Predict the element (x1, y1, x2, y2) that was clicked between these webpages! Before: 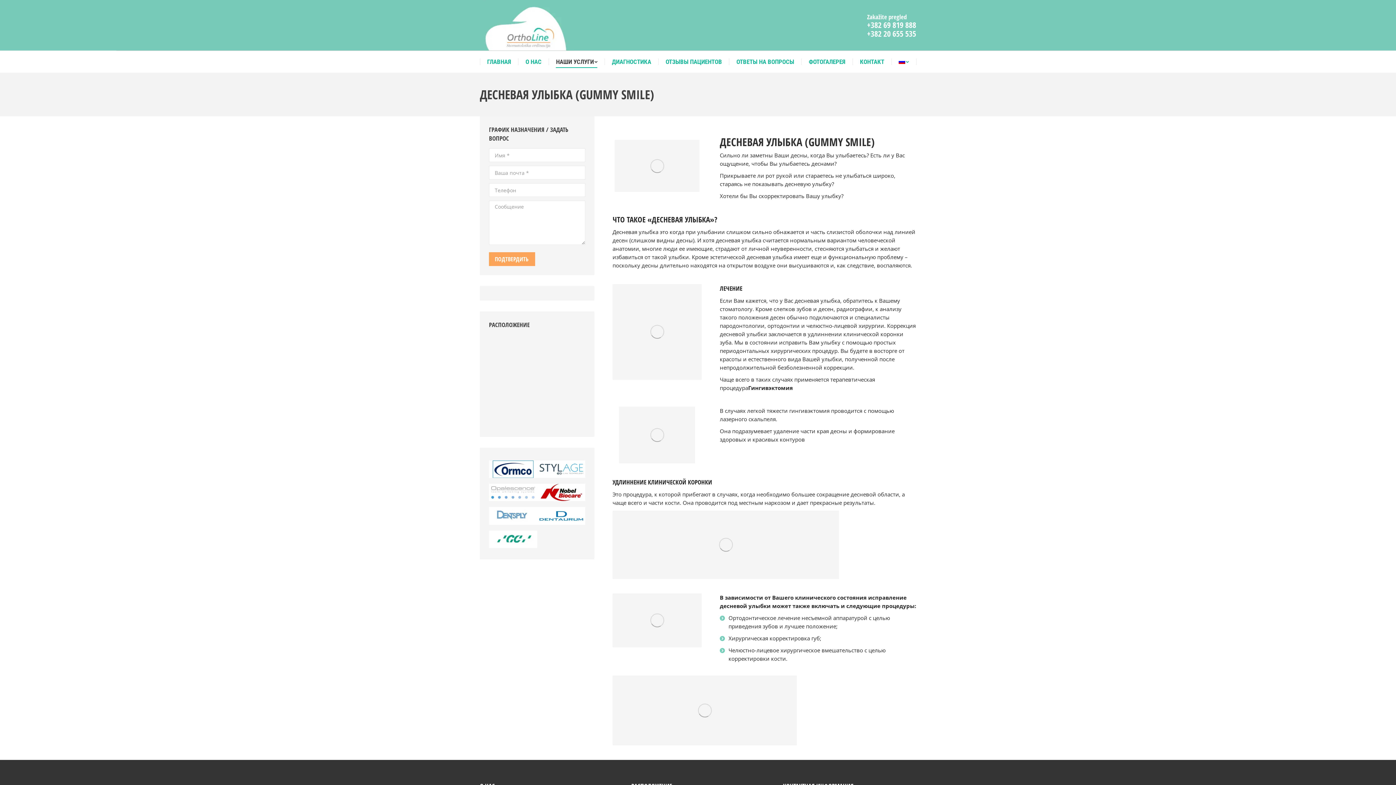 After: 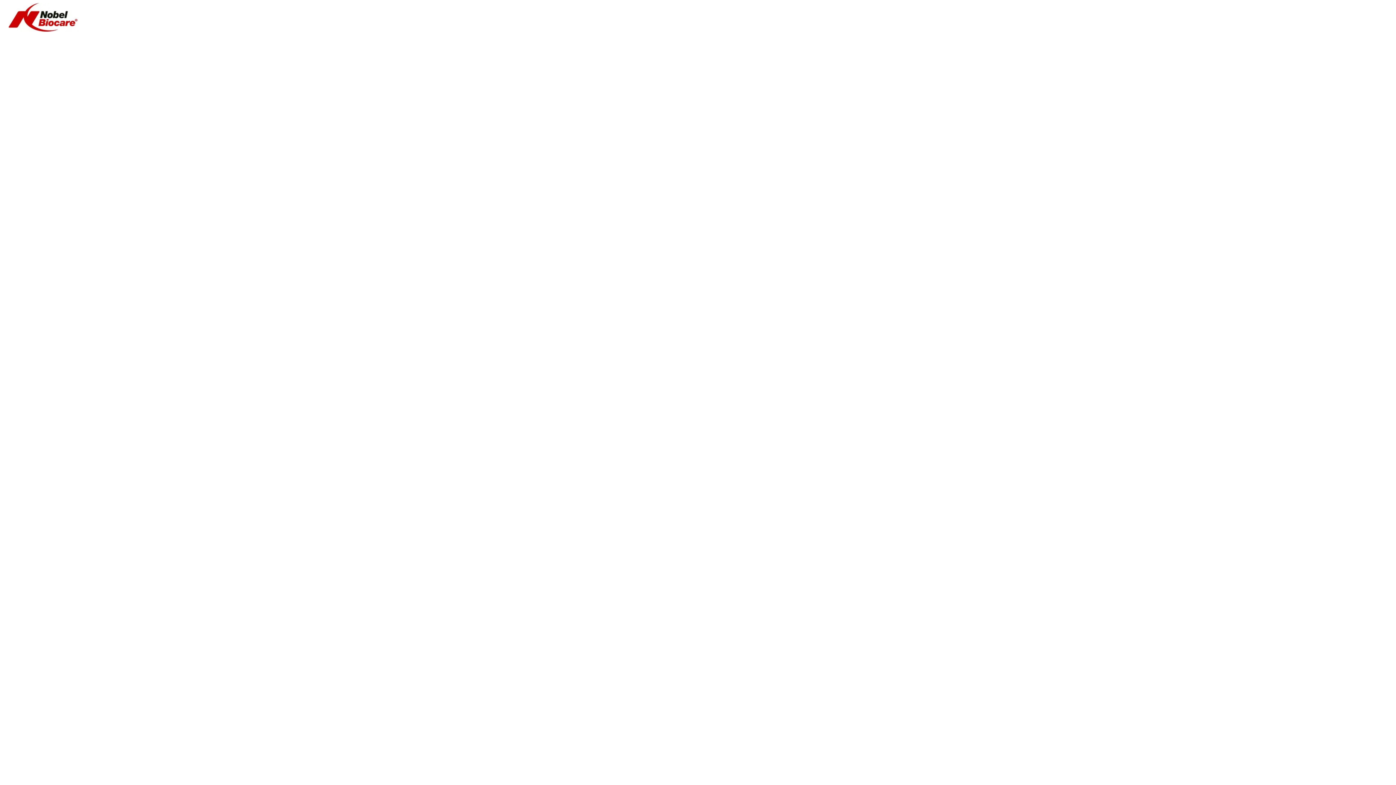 Action: bbox: (537, 484, 585, 501)